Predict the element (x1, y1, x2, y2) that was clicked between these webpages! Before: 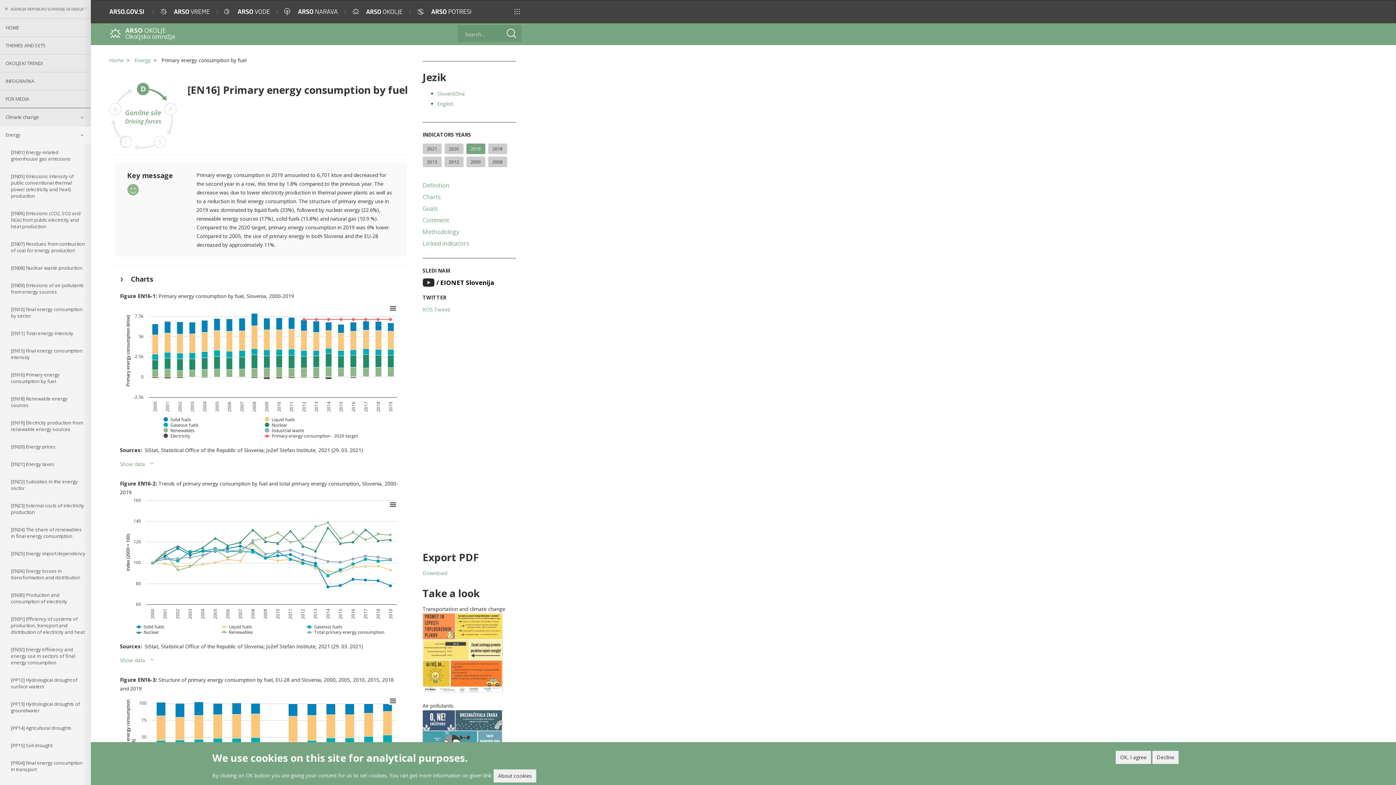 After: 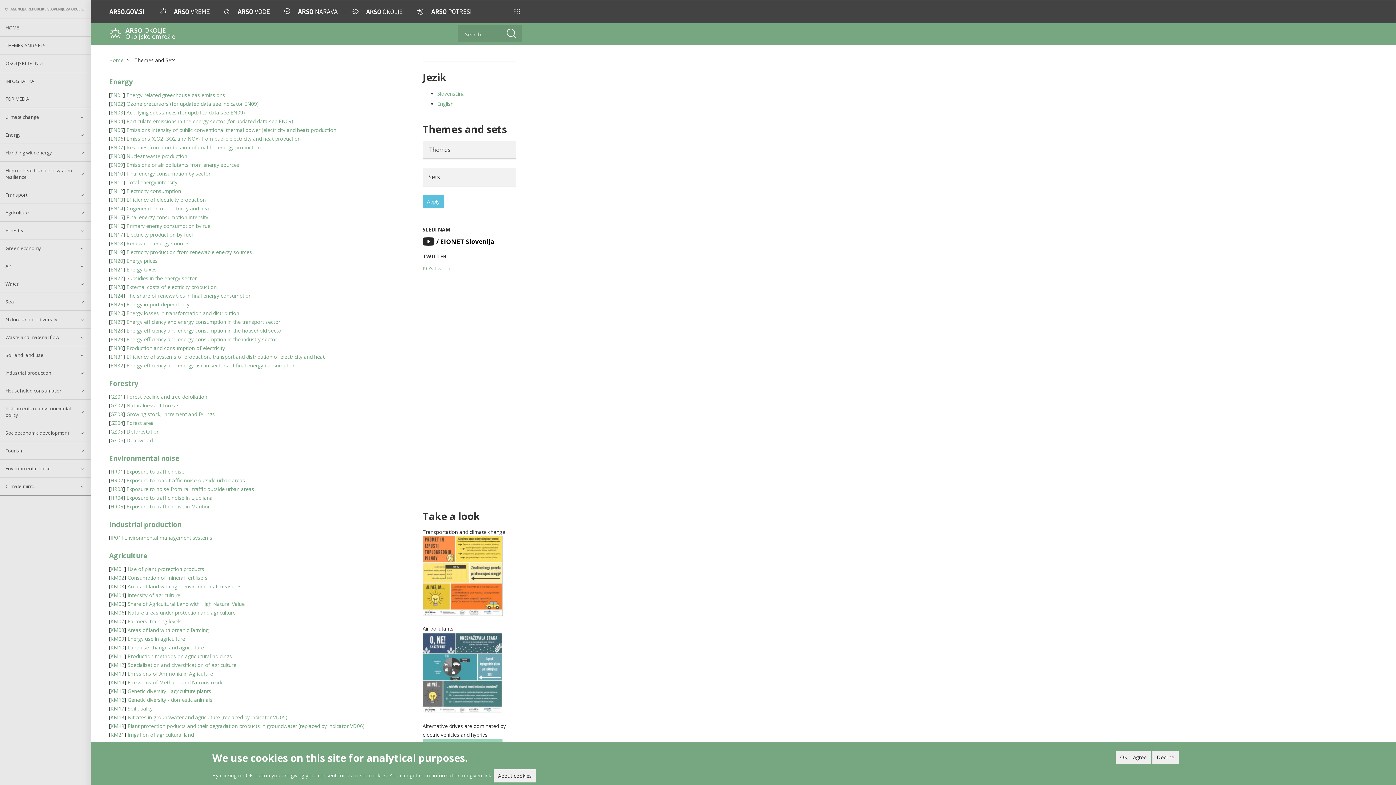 Action: bbox: (0, 36, 90, 54) label: THEMES AND SETS